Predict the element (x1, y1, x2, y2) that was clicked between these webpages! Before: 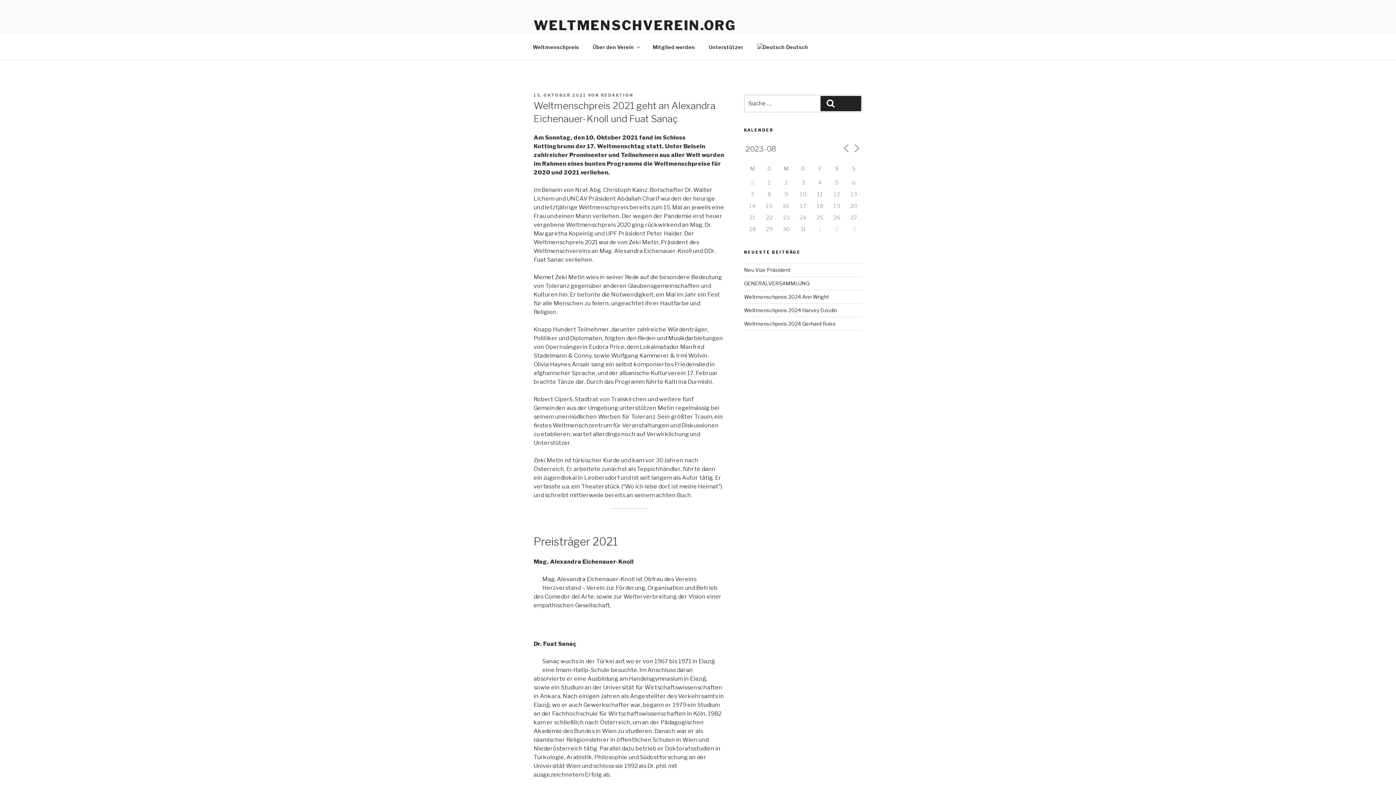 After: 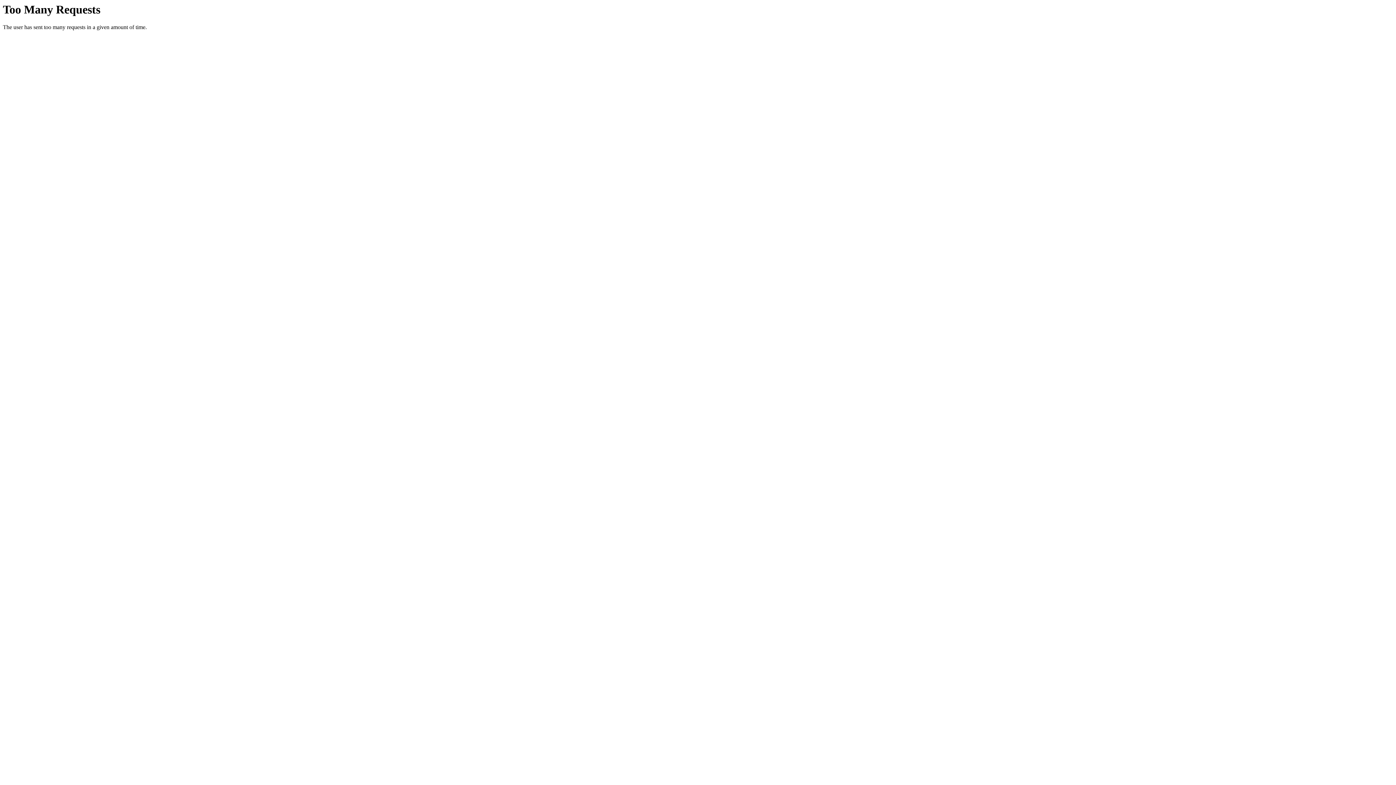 Action: bbox: (702, 38, 749, 55) label: Unterstützer